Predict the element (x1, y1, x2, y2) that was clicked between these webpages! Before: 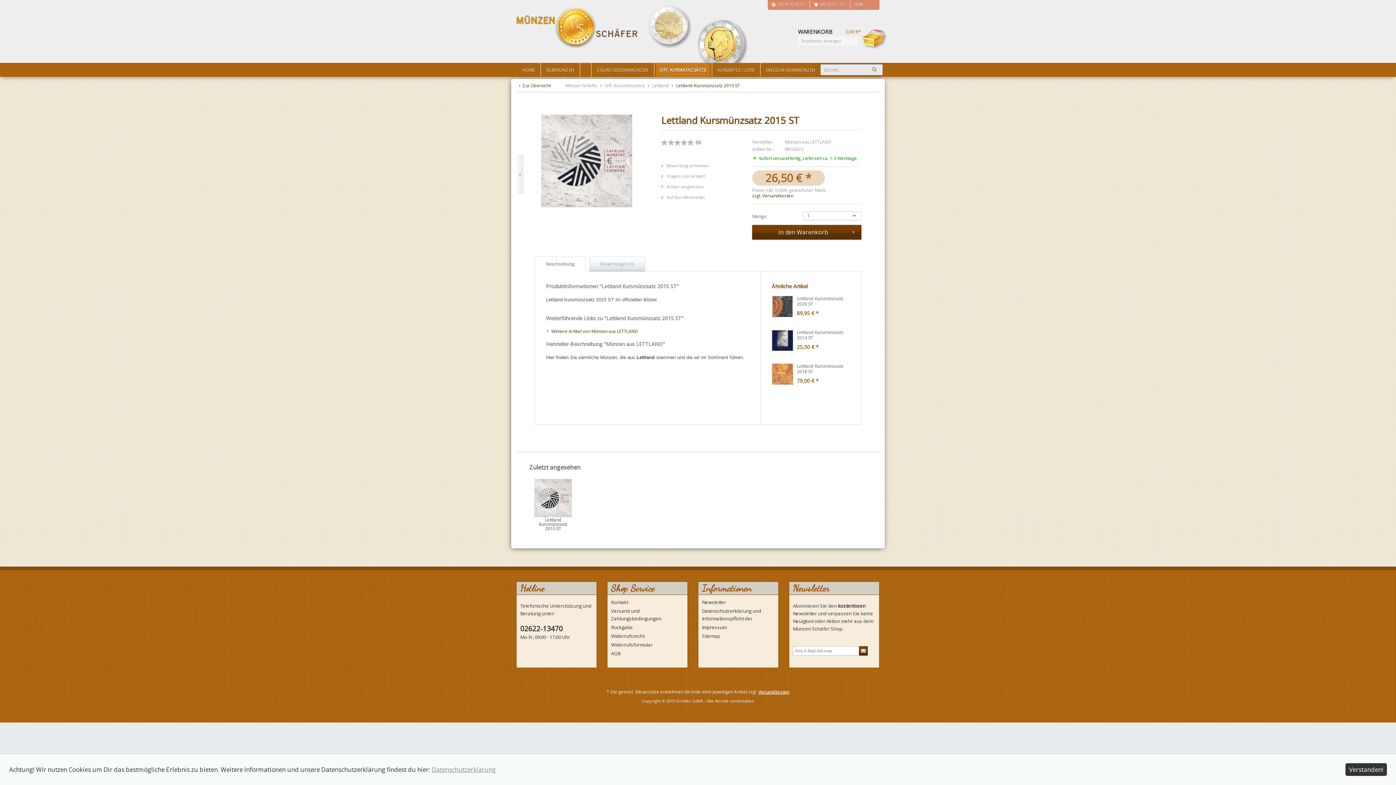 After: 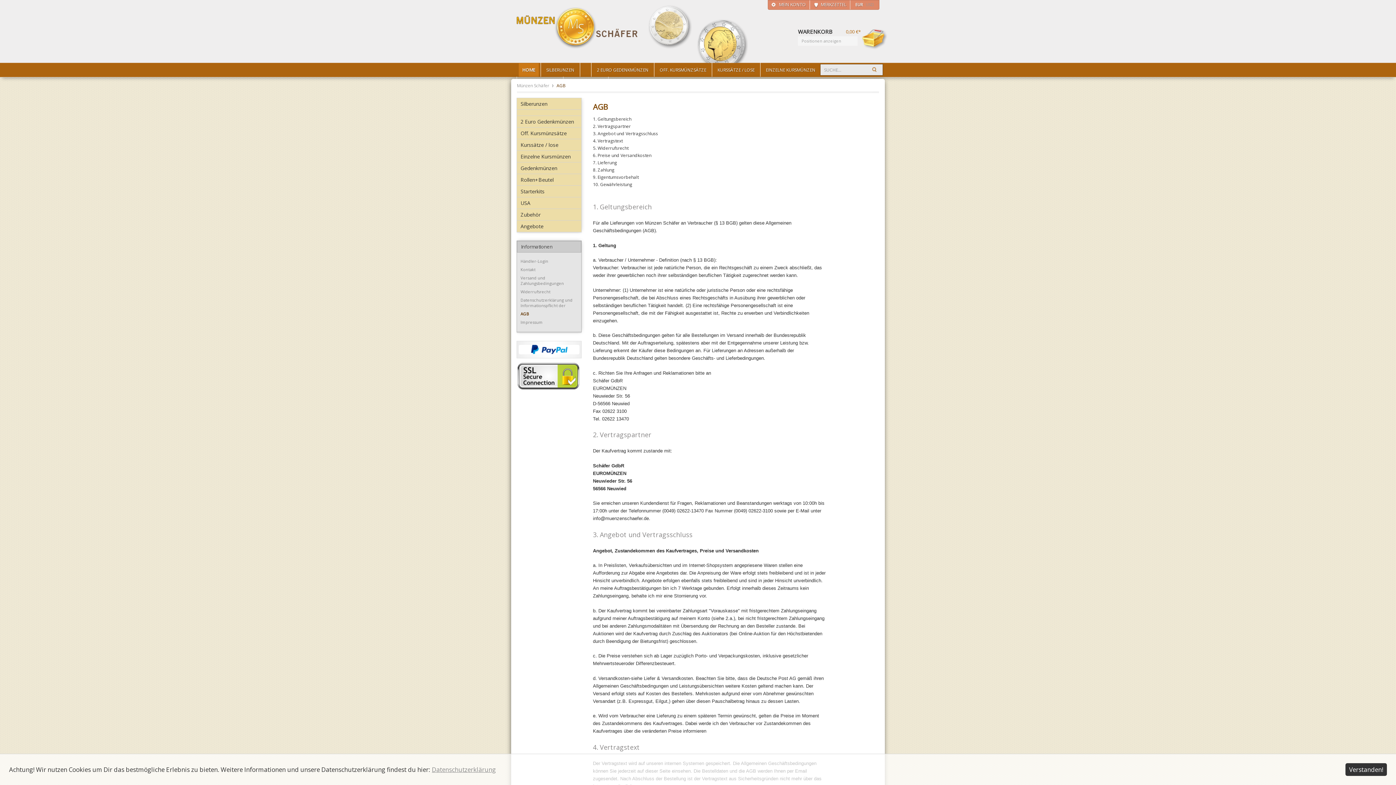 Action: label: AGB bbox: (607, 650, 687, 657)